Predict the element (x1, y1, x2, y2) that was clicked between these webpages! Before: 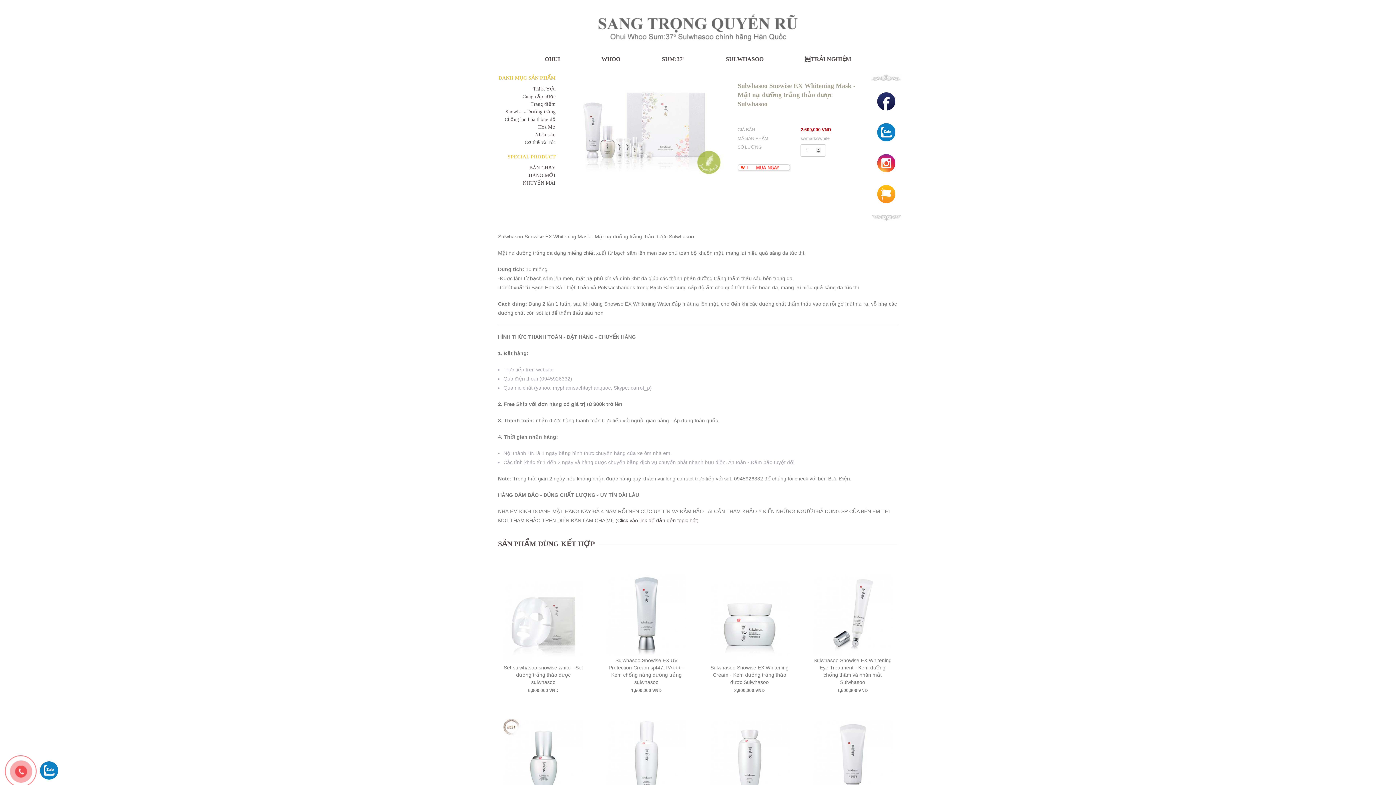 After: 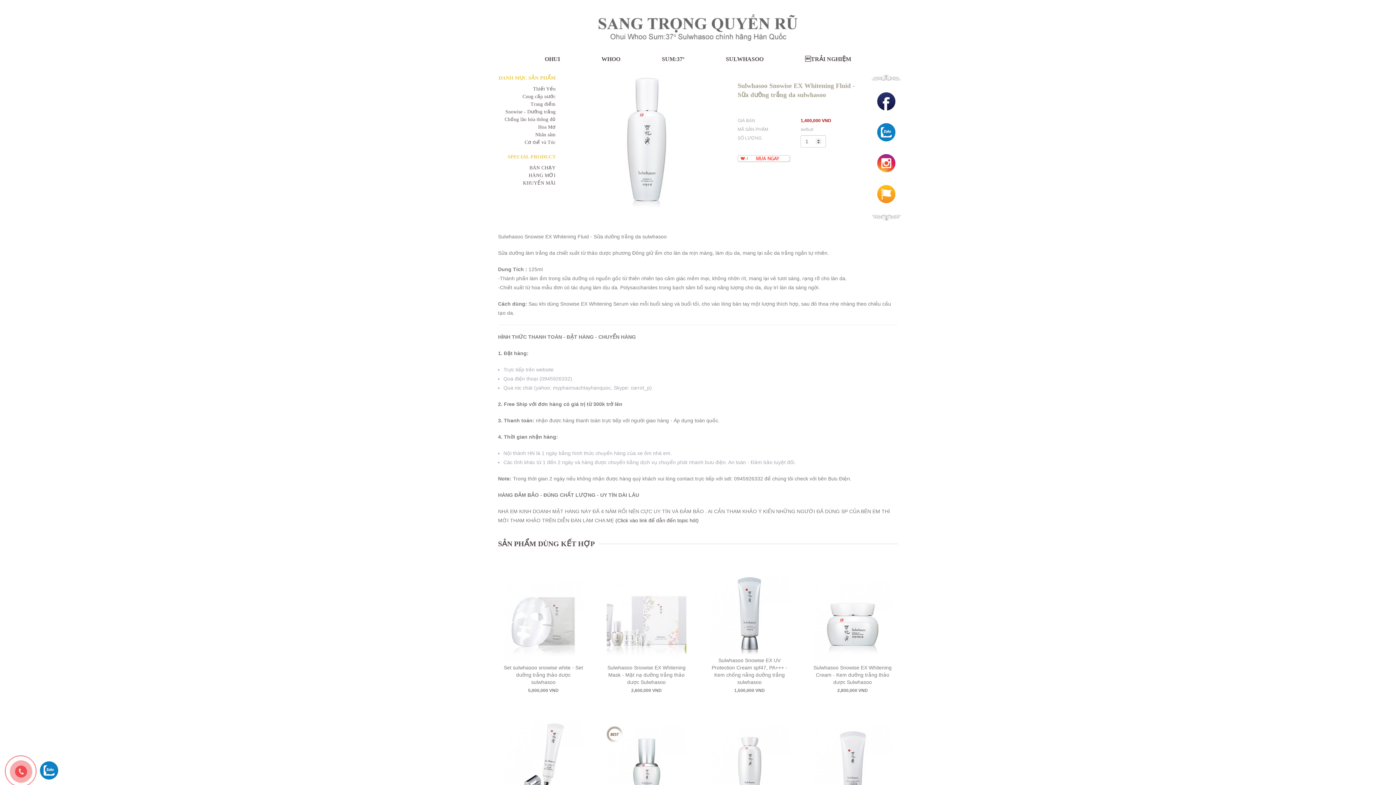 Action: label: Sulwhasoo Snowise EX Whitening Fluid - Sữa dưỡng trắng da sulwhasoo

1,400,000 VND bbox: (601, 710, 692, 836)